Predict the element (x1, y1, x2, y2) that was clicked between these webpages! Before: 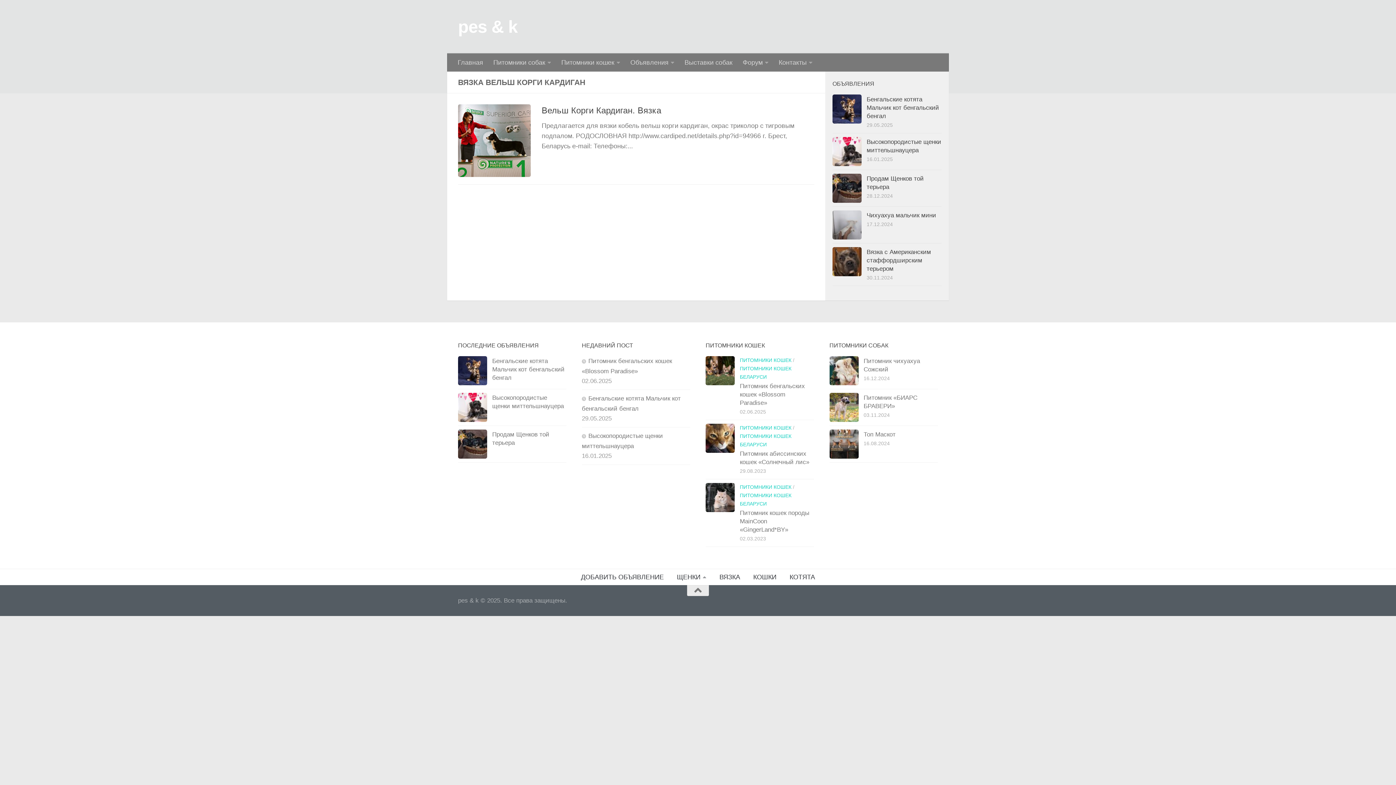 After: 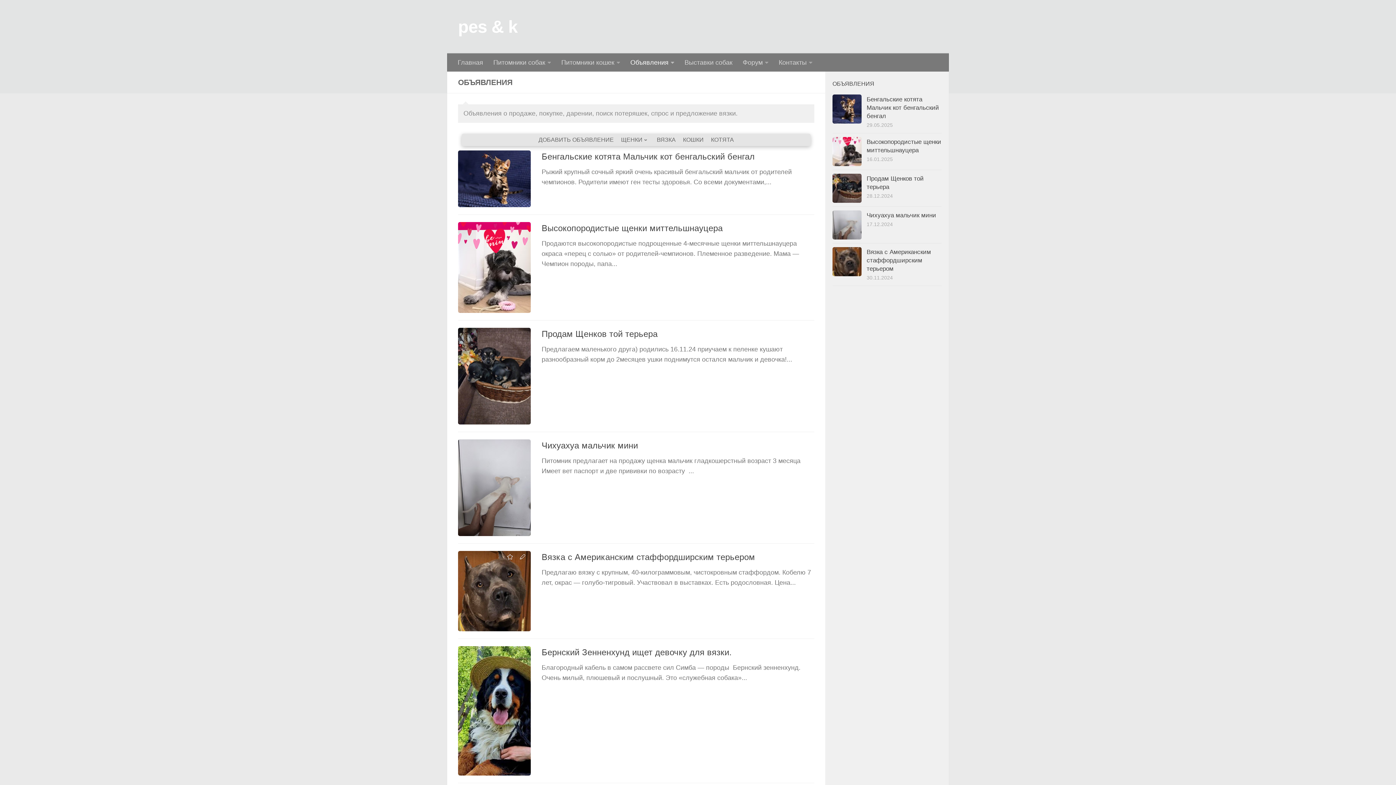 Action: bbox: (670, 569, 713, 585) label: ЩЕНКИ